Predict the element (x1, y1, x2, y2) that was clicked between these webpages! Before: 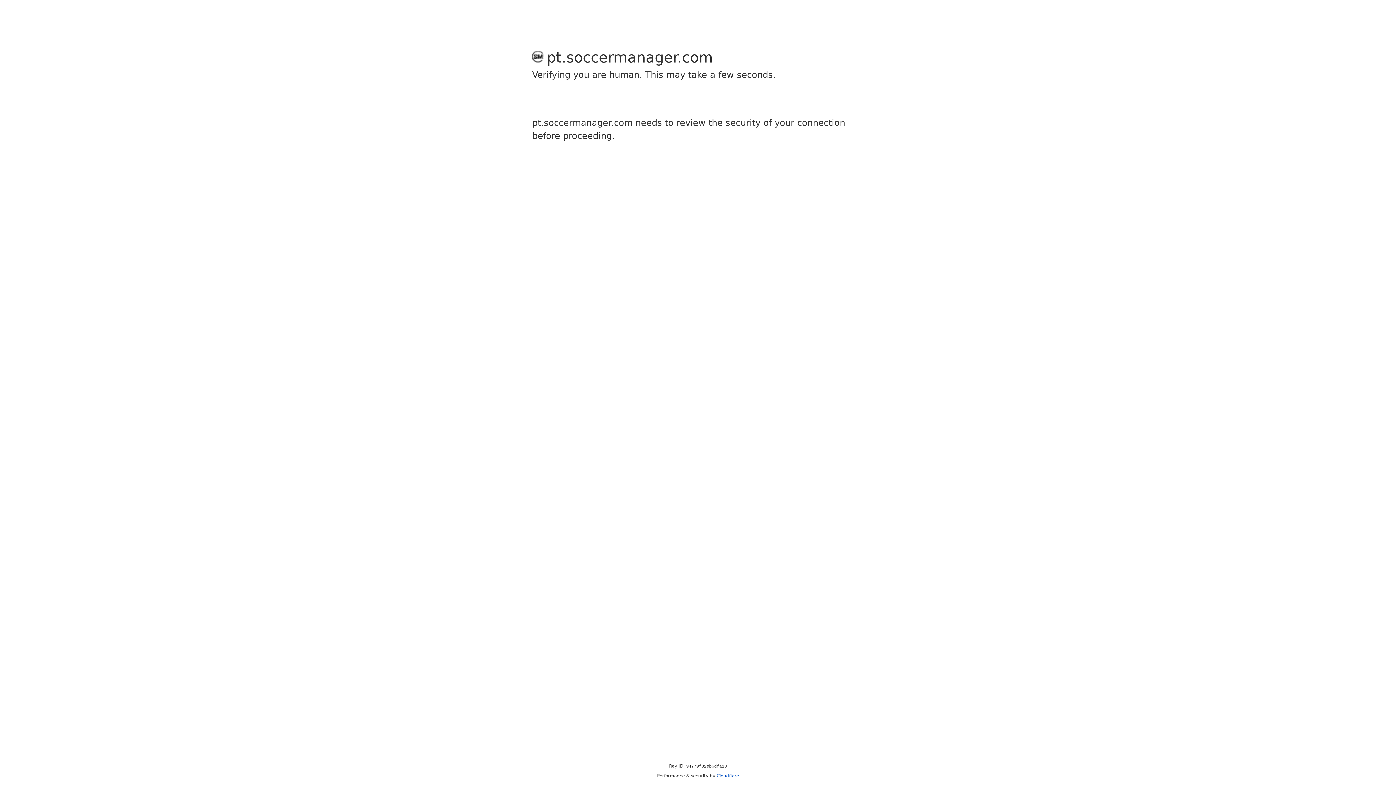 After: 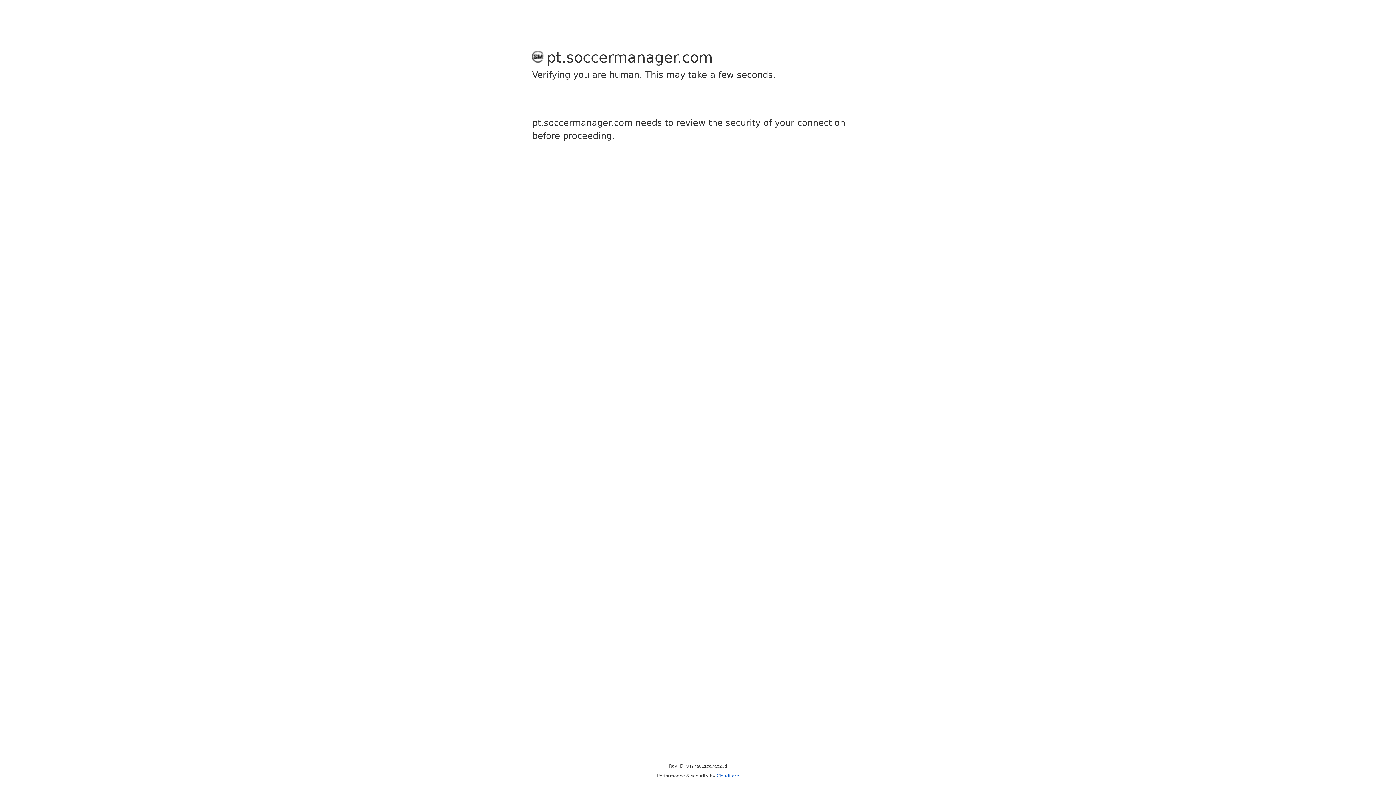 Action: bbox: (716, 773, 739, 778) label: Cloudflare